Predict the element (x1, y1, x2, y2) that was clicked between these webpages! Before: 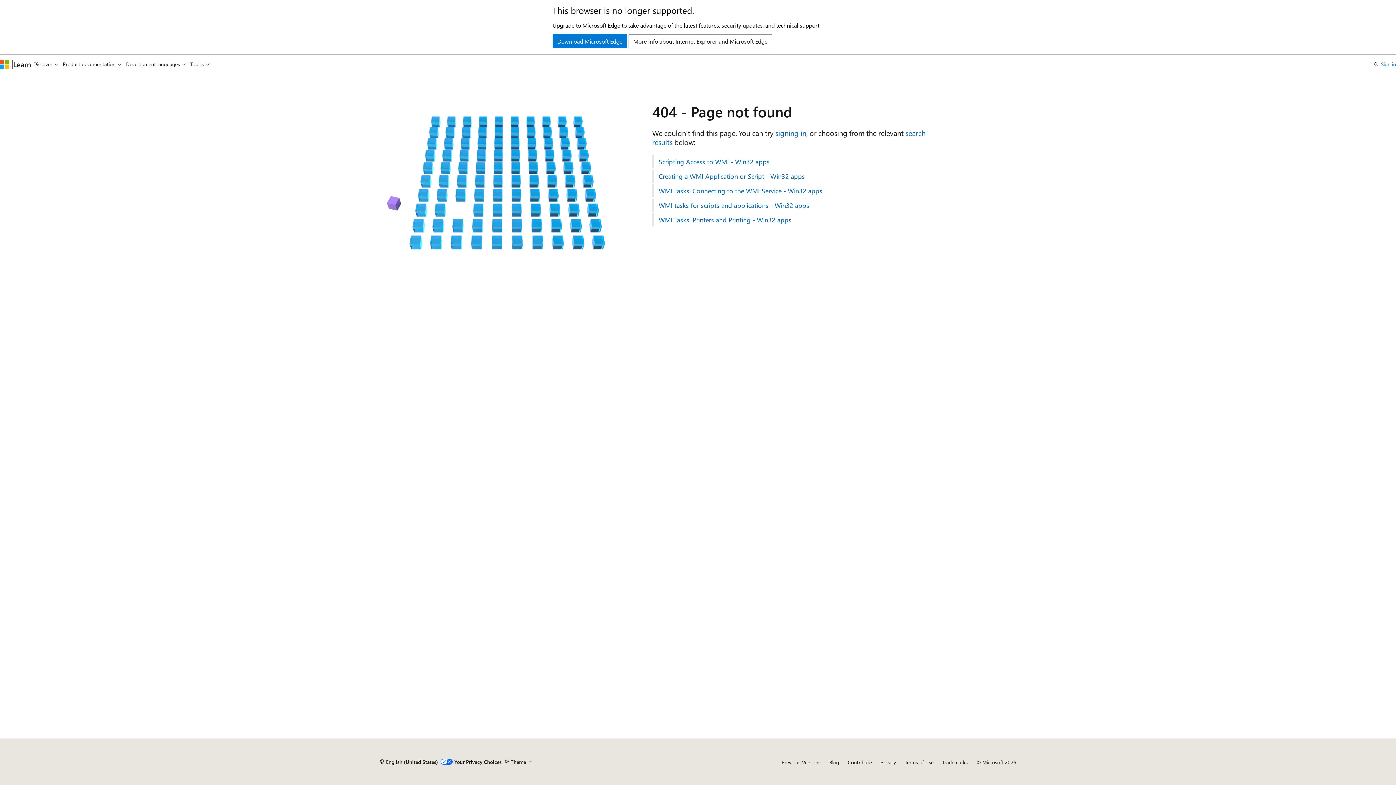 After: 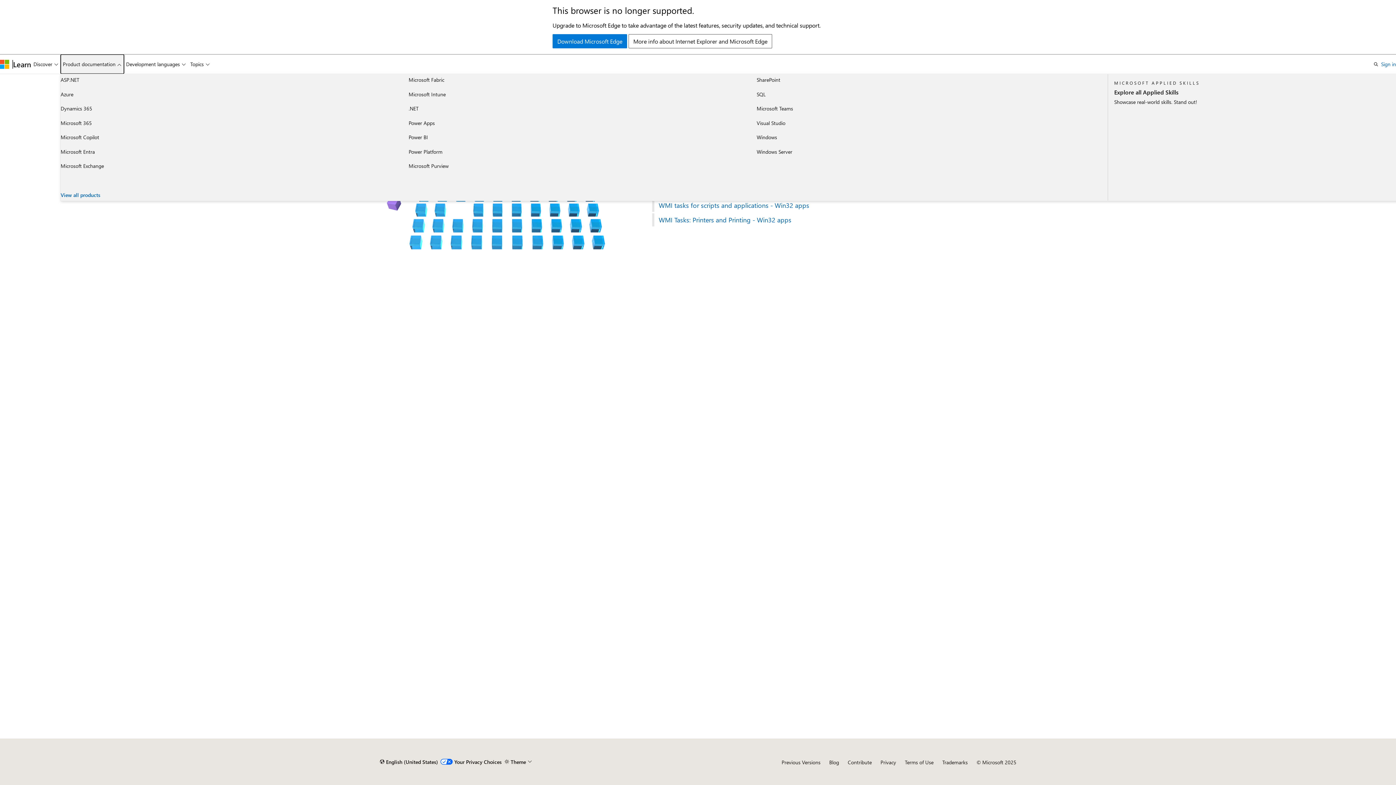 Action: label: Product documentation bbox: (60, 54, 123, 73)